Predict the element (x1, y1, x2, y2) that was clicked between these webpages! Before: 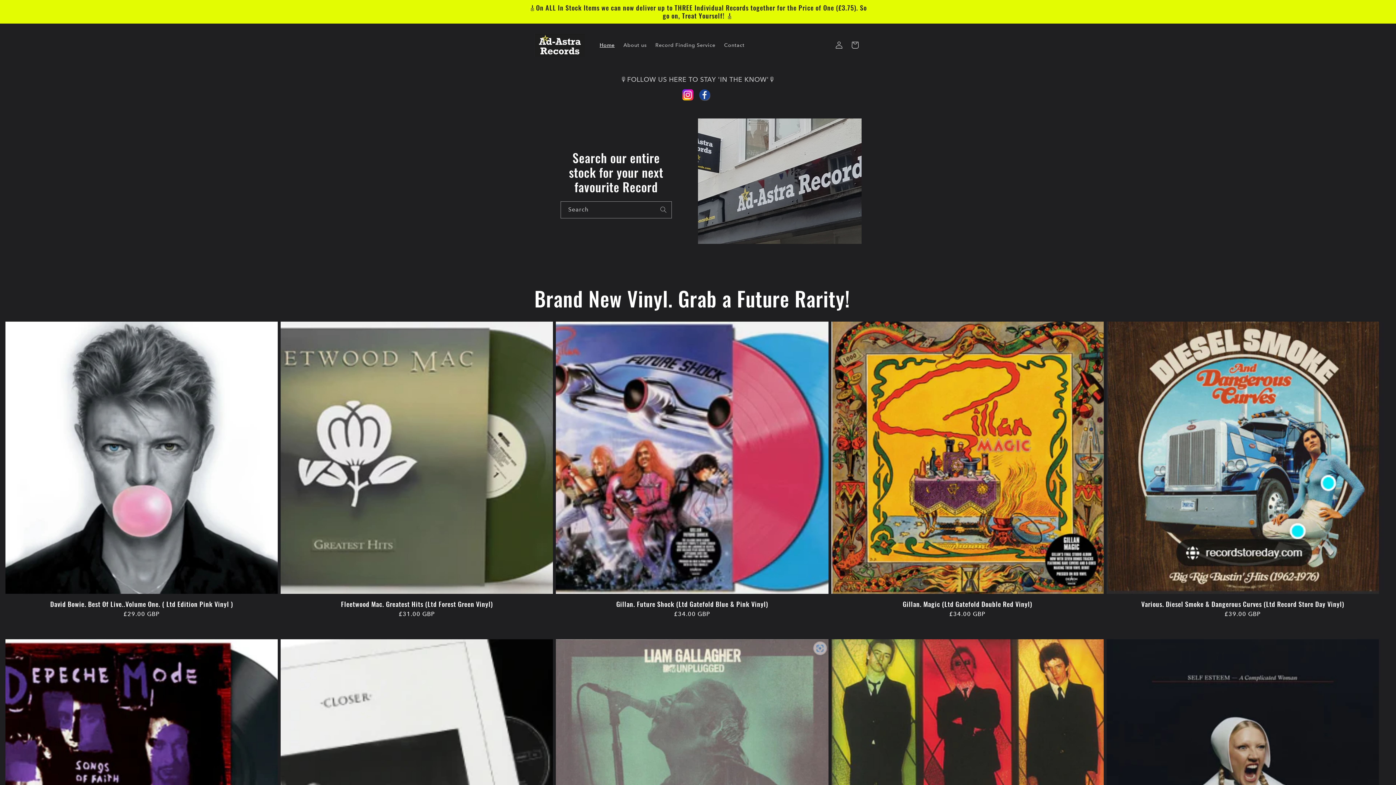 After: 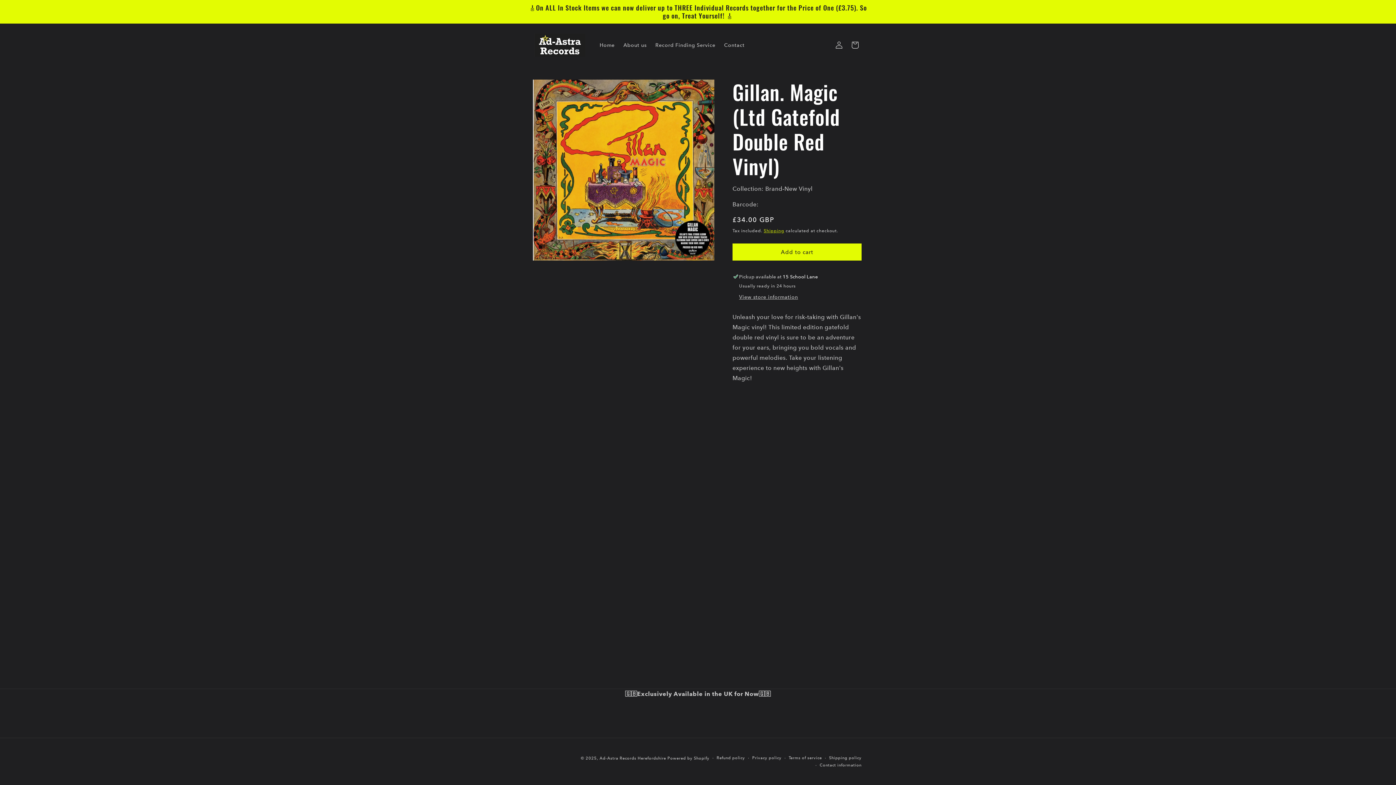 Action: bbox: (831, 600, 1103, 608) label: Gillan. Magic (Ltd Gatefold Double Red Vinyl)